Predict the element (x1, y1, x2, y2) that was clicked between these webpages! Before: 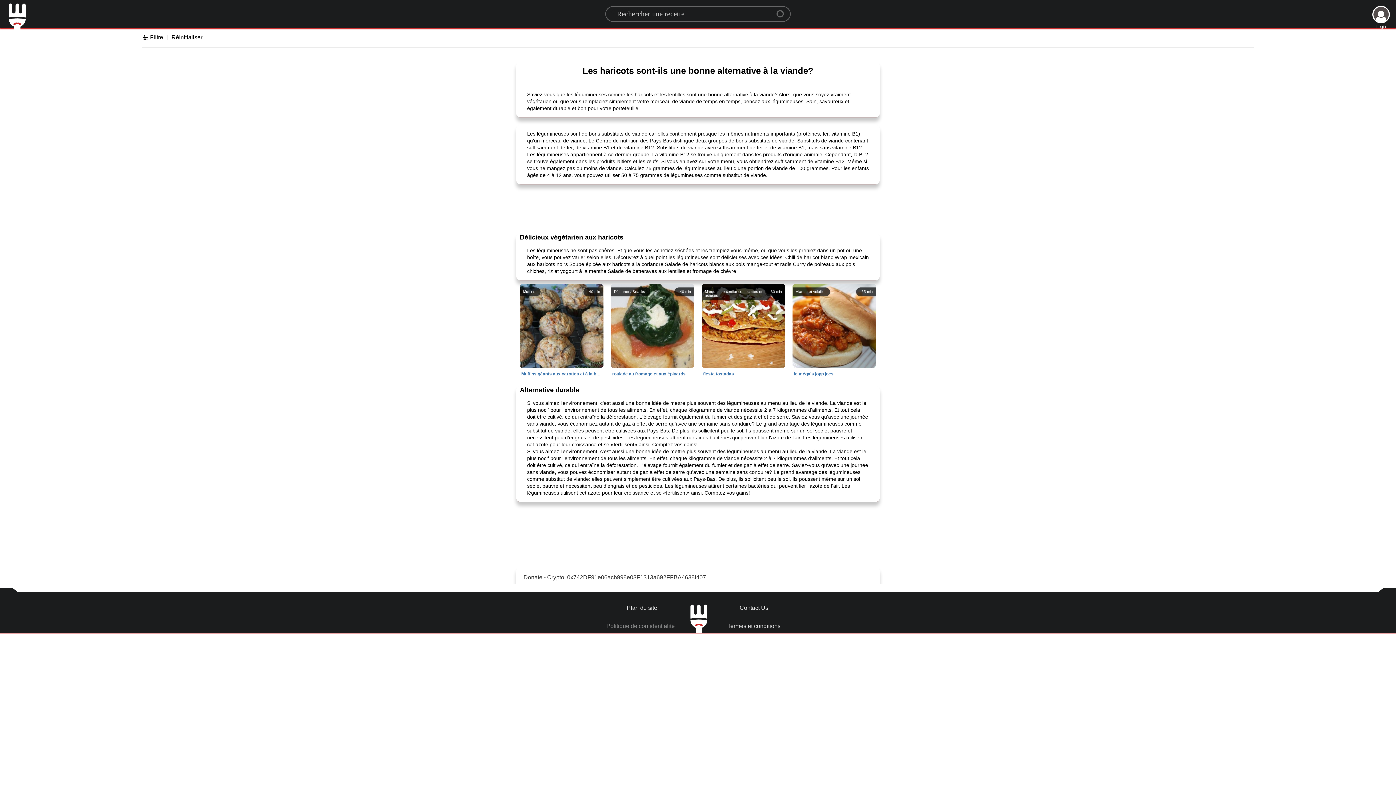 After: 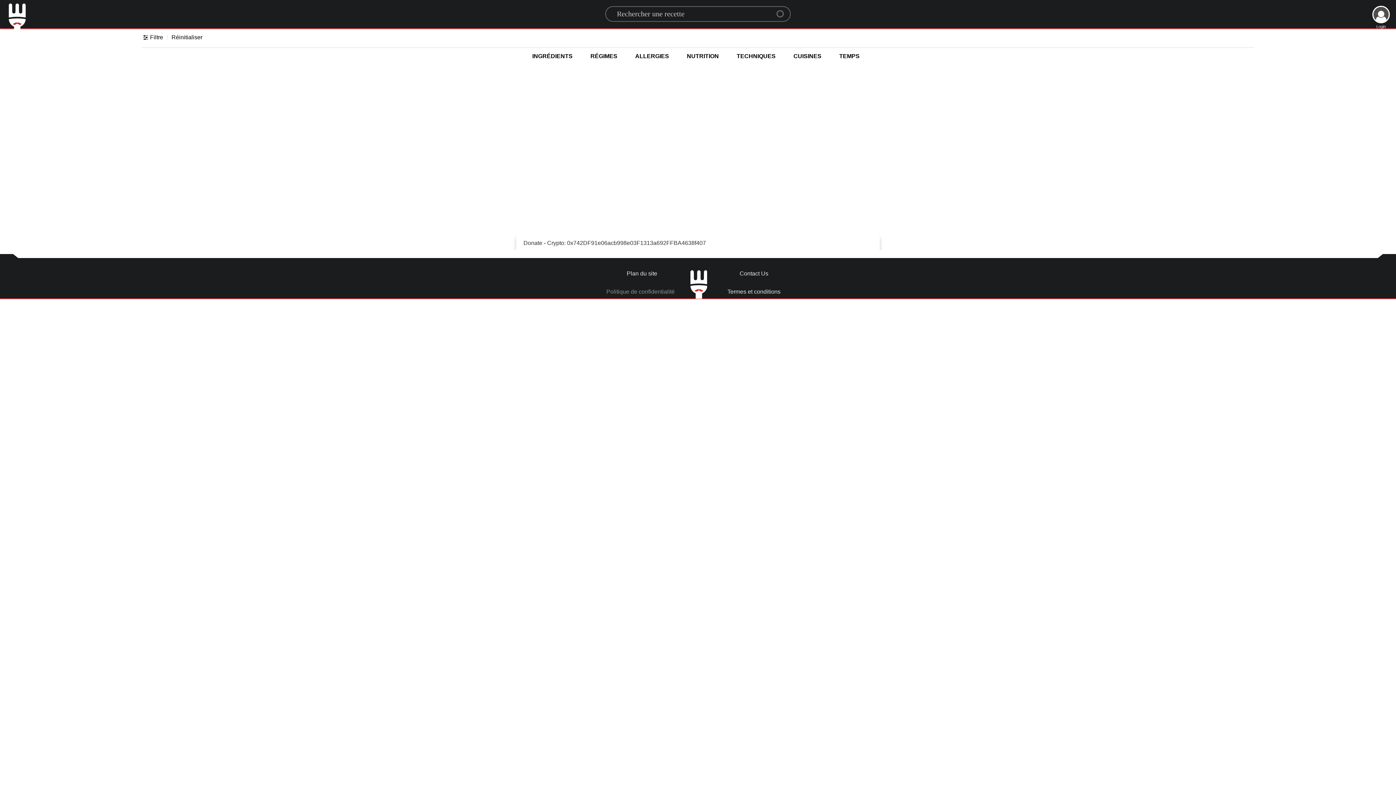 Action: label: Center Align bbox: (777, 5, 788, 16)